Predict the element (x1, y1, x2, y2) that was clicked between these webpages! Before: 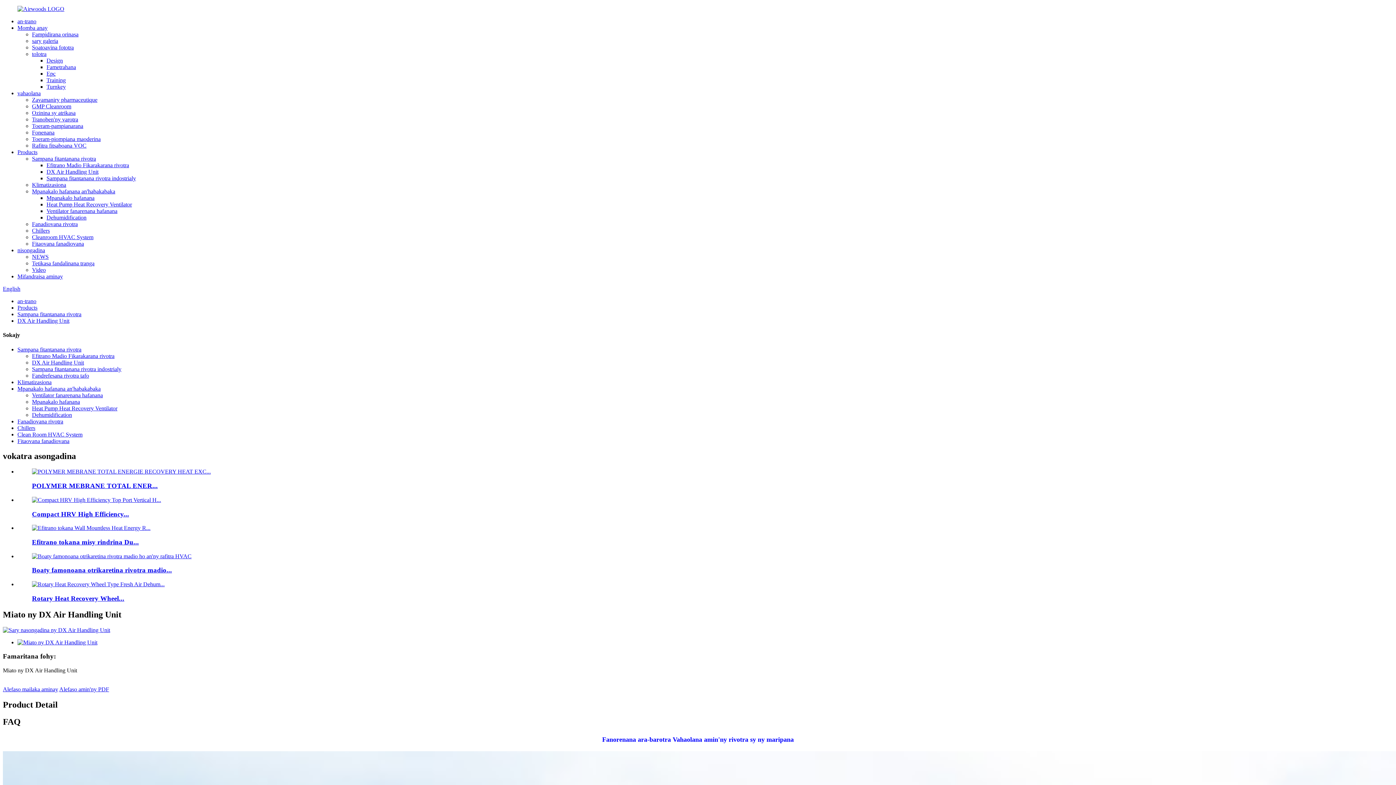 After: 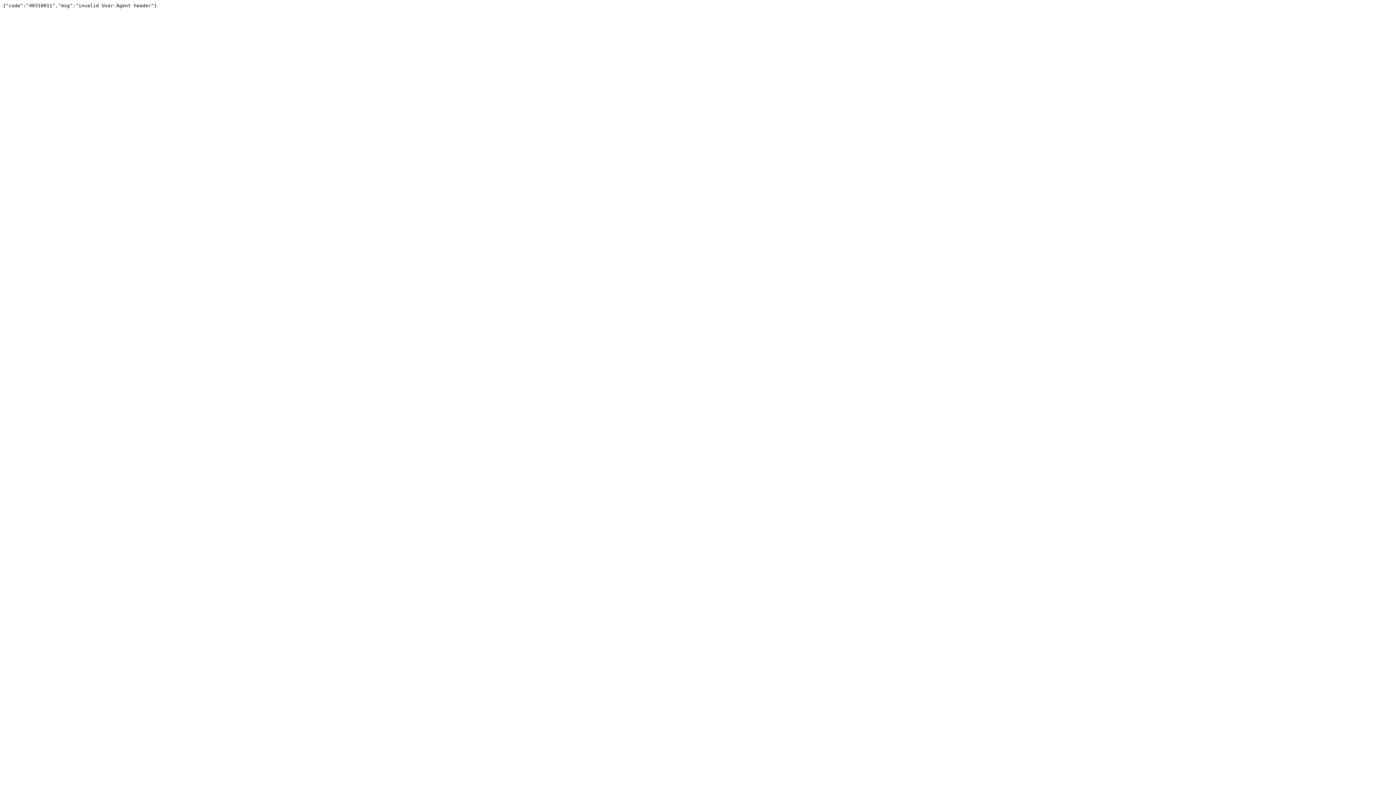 Action: bbox: (2, 627, 110, 633)